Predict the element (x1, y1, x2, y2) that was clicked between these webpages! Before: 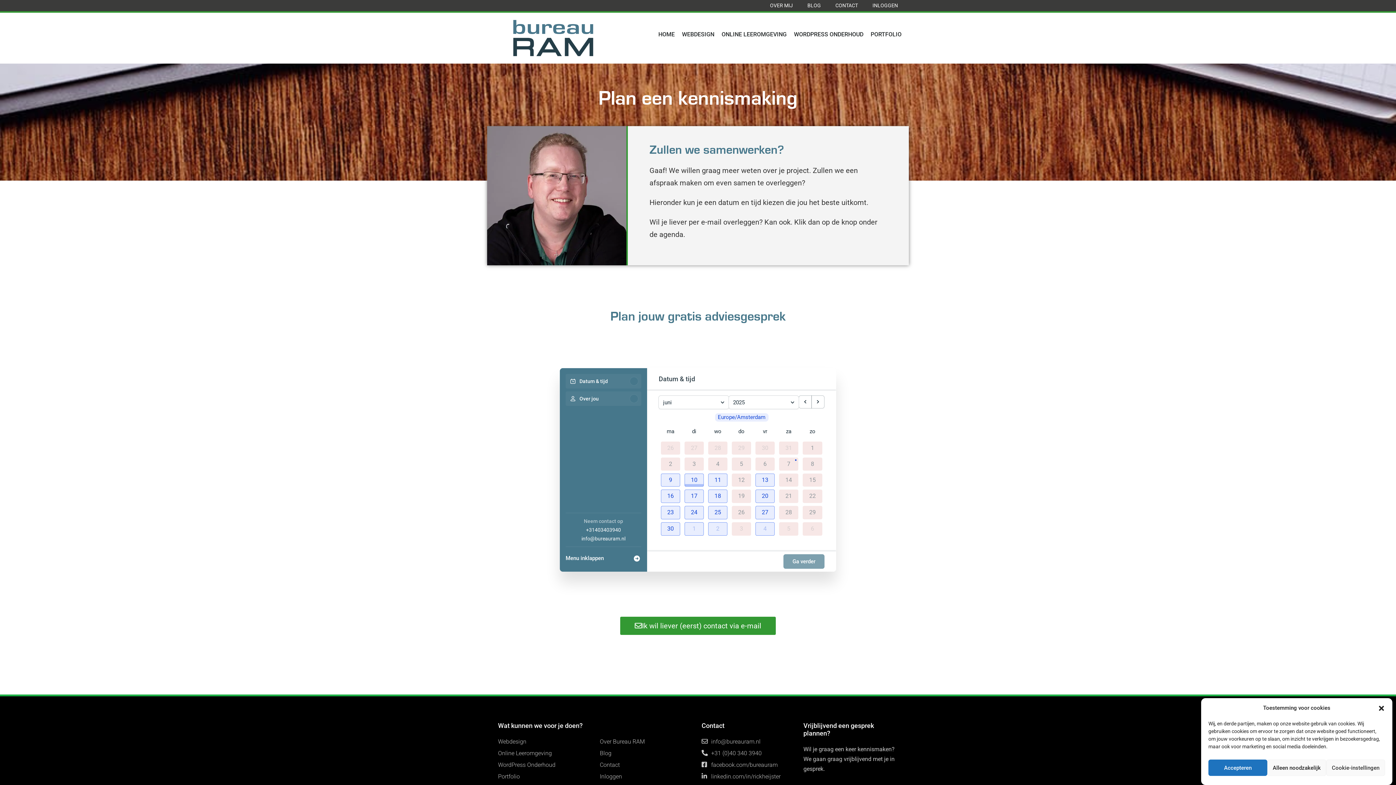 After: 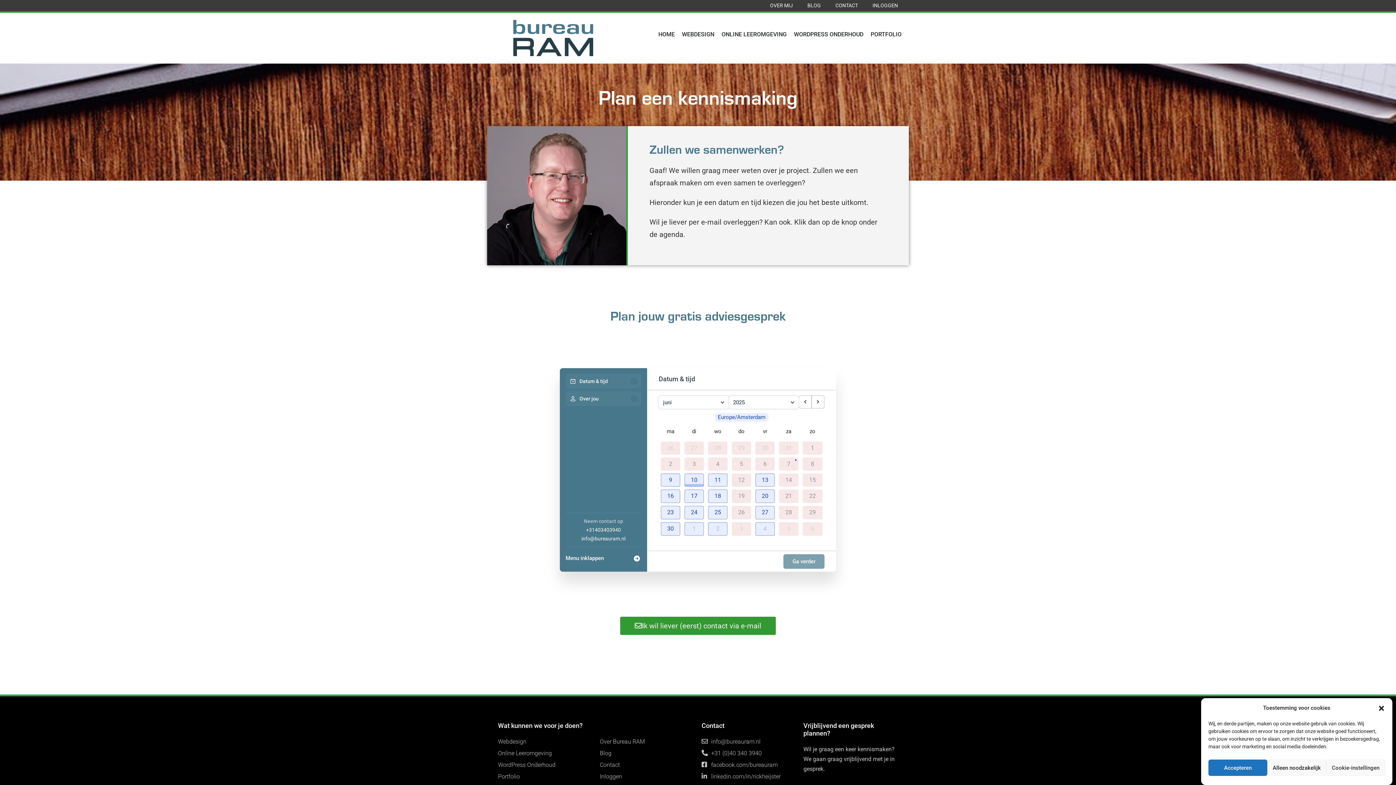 Action: bbox: (565, 535, 641, 542) label: Company email: info@bureauram.nl